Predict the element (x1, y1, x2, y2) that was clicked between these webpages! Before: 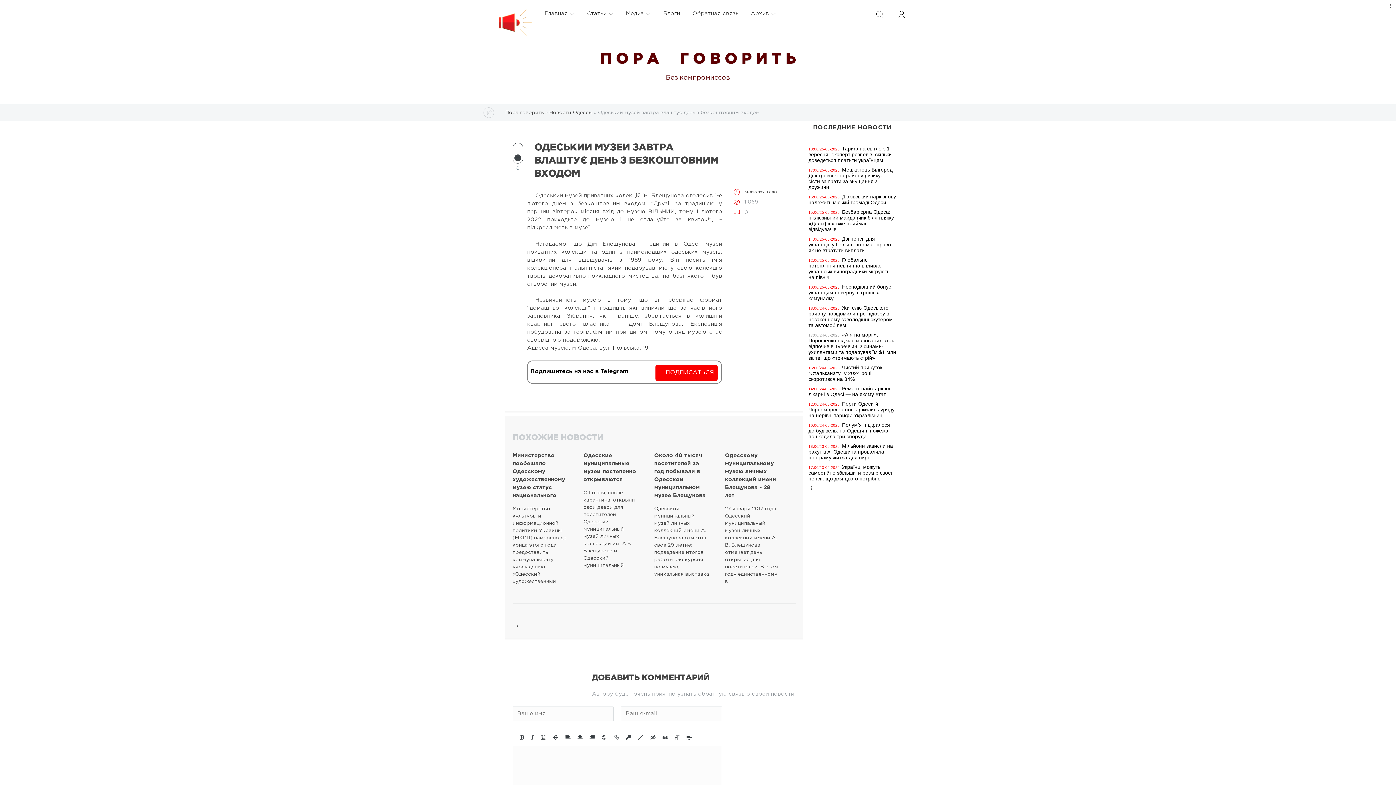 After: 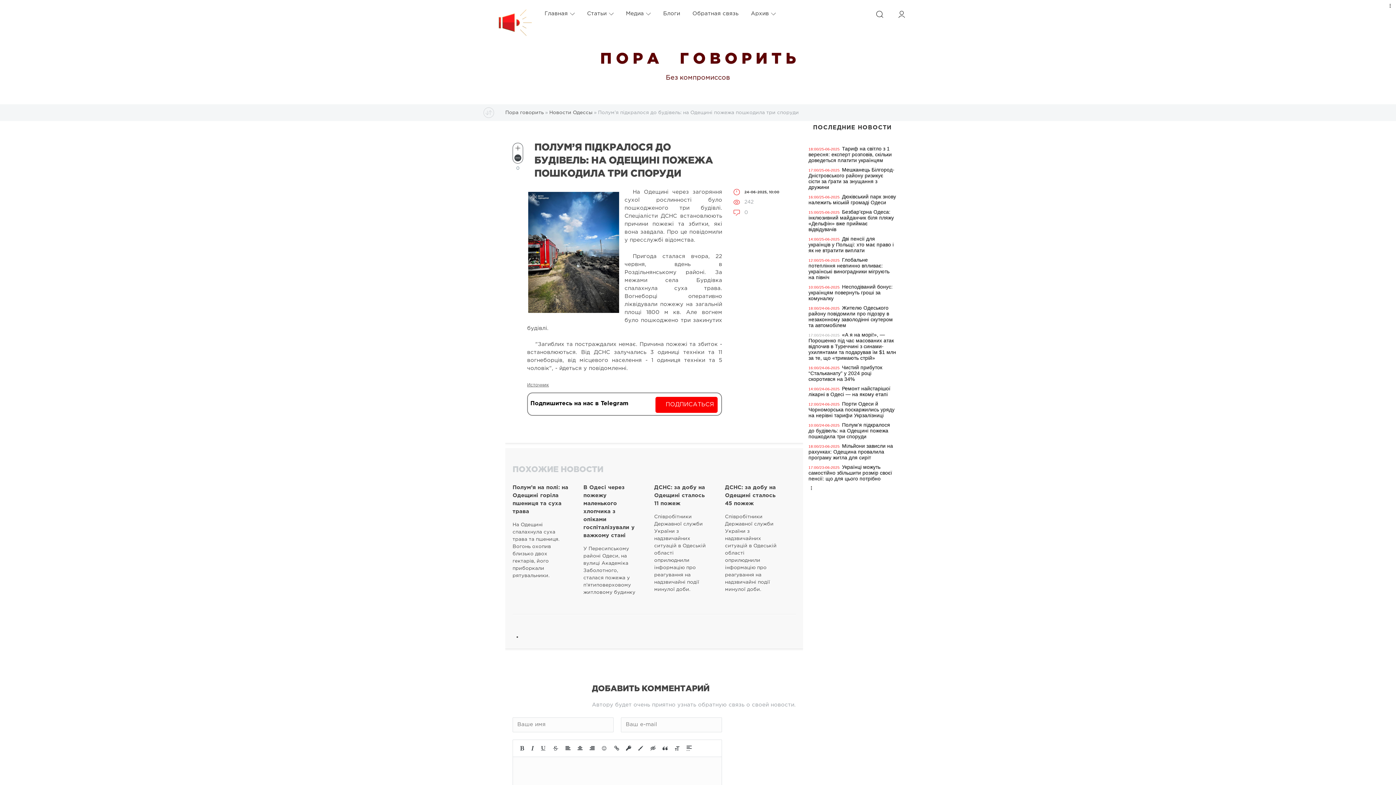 Action: bbox: (808, 422, 890, 439) label: Полум’я підкралося до будівель: на Одещині пожежа пошкодила три споруди